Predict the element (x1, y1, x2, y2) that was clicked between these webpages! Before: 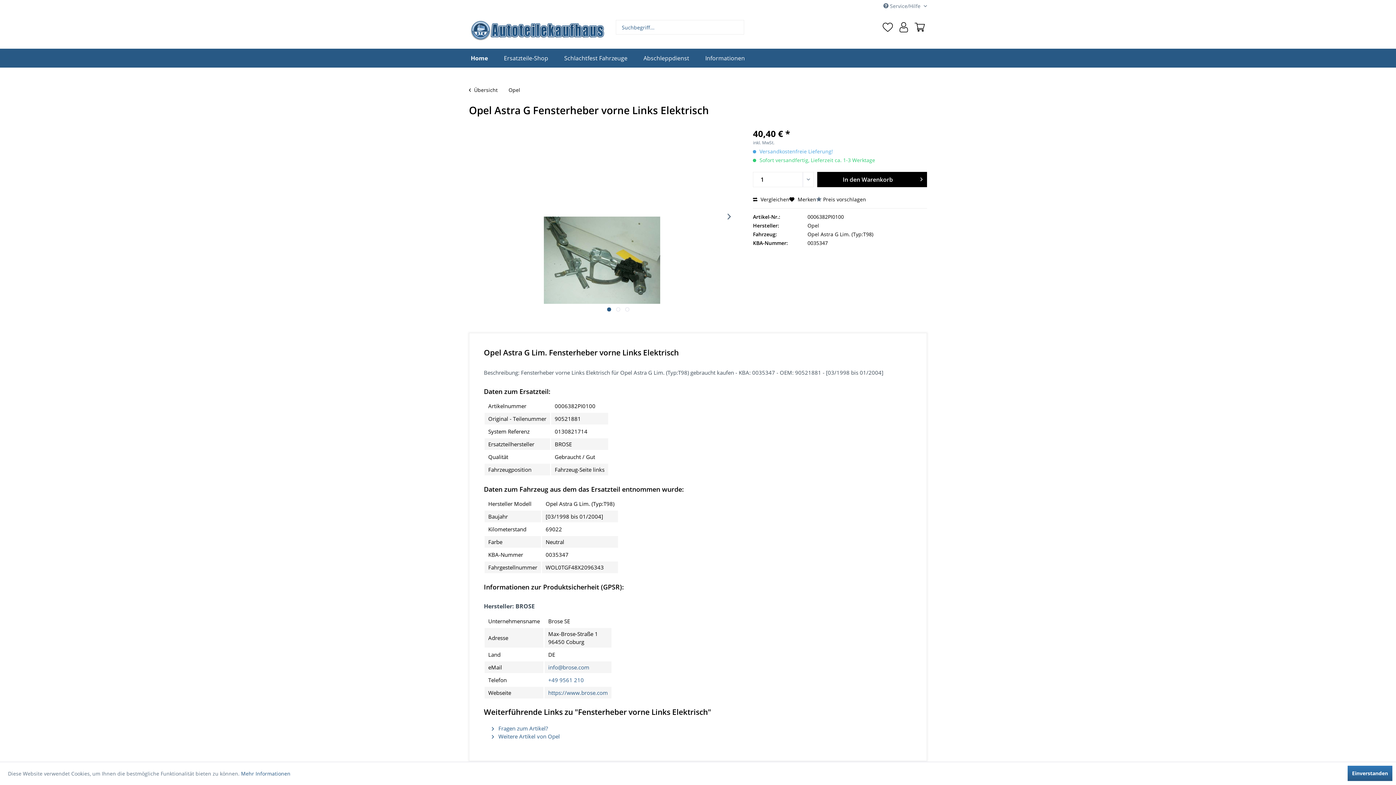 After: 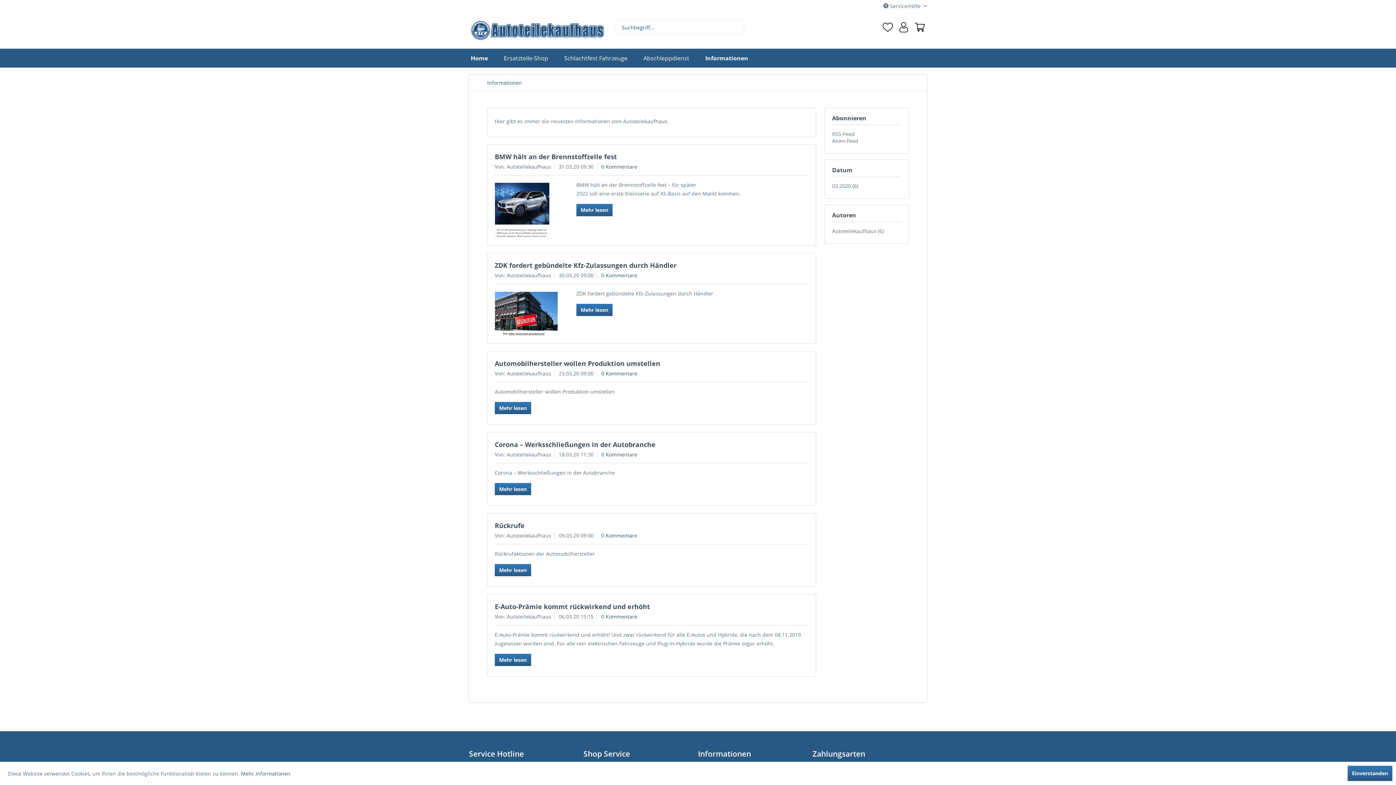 Action: bbox: (703, 48, 746, 67) label: Informationen